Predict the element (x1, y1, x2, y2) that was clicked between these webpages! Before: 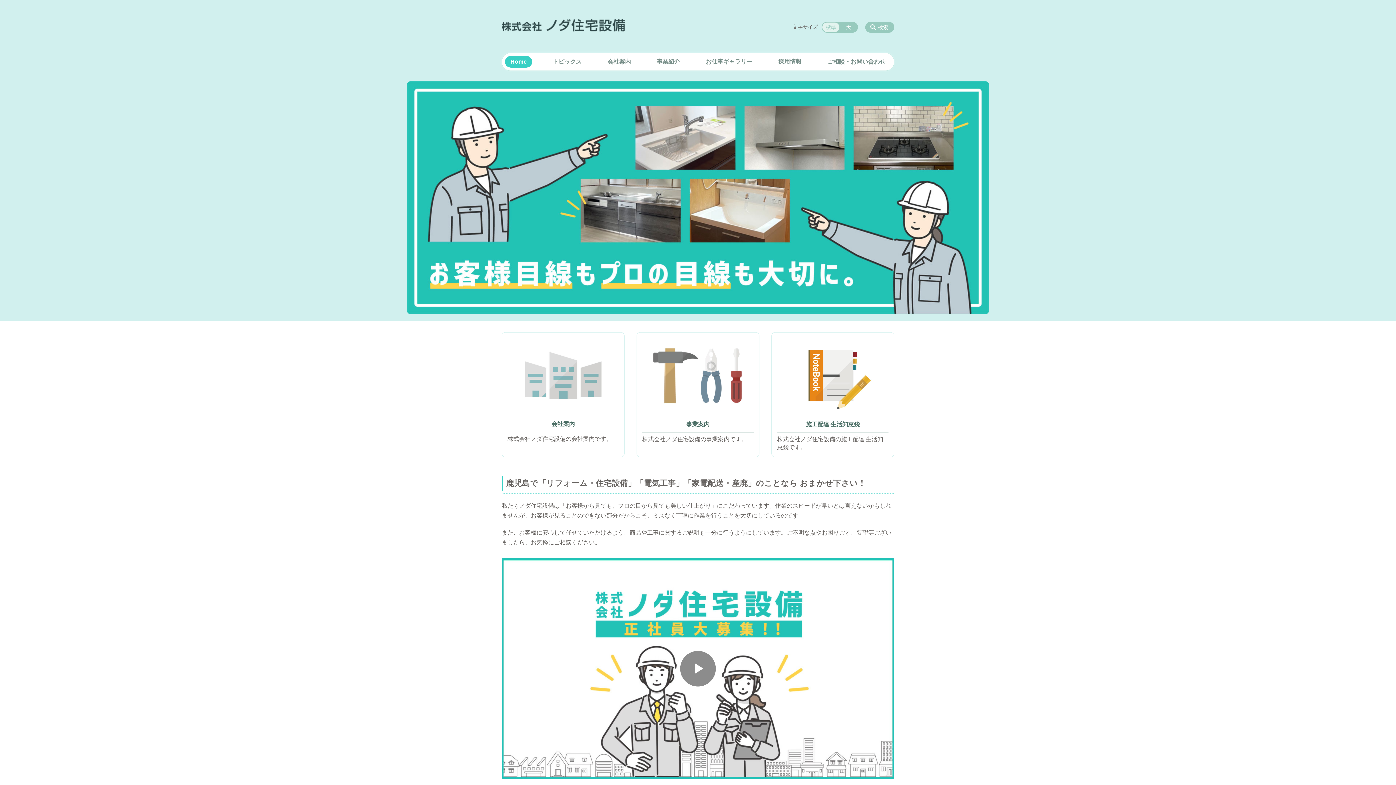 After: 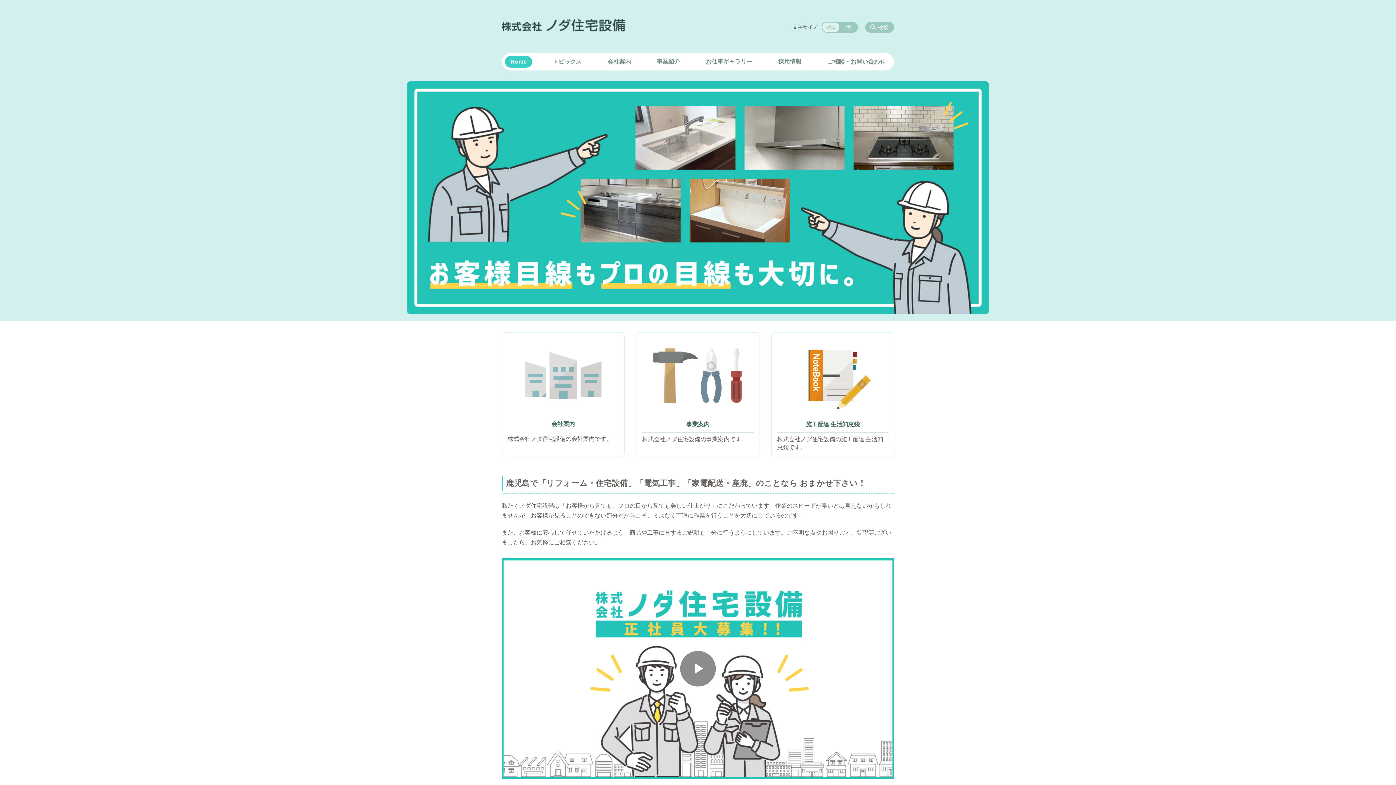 Action: label: Home bbox: (505, 56, 532, 67)